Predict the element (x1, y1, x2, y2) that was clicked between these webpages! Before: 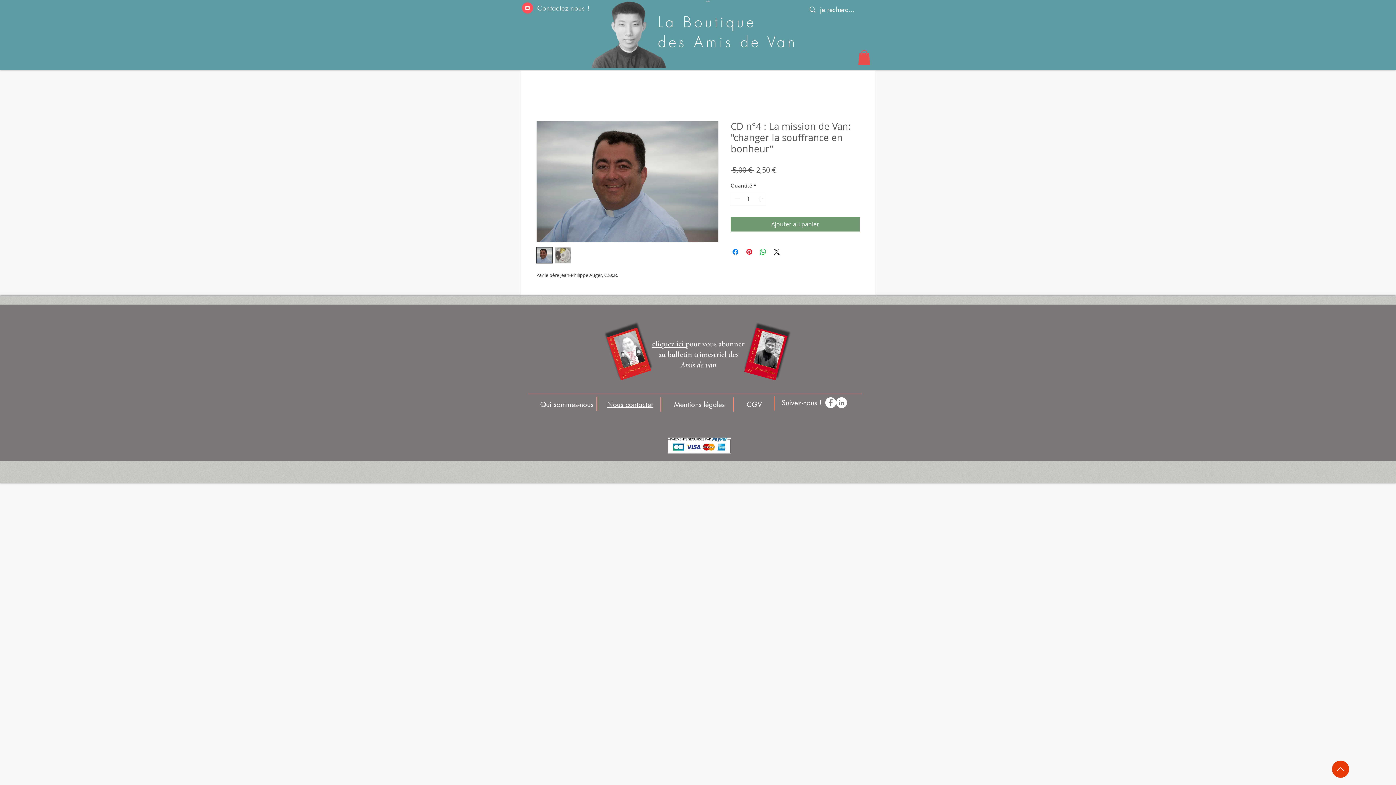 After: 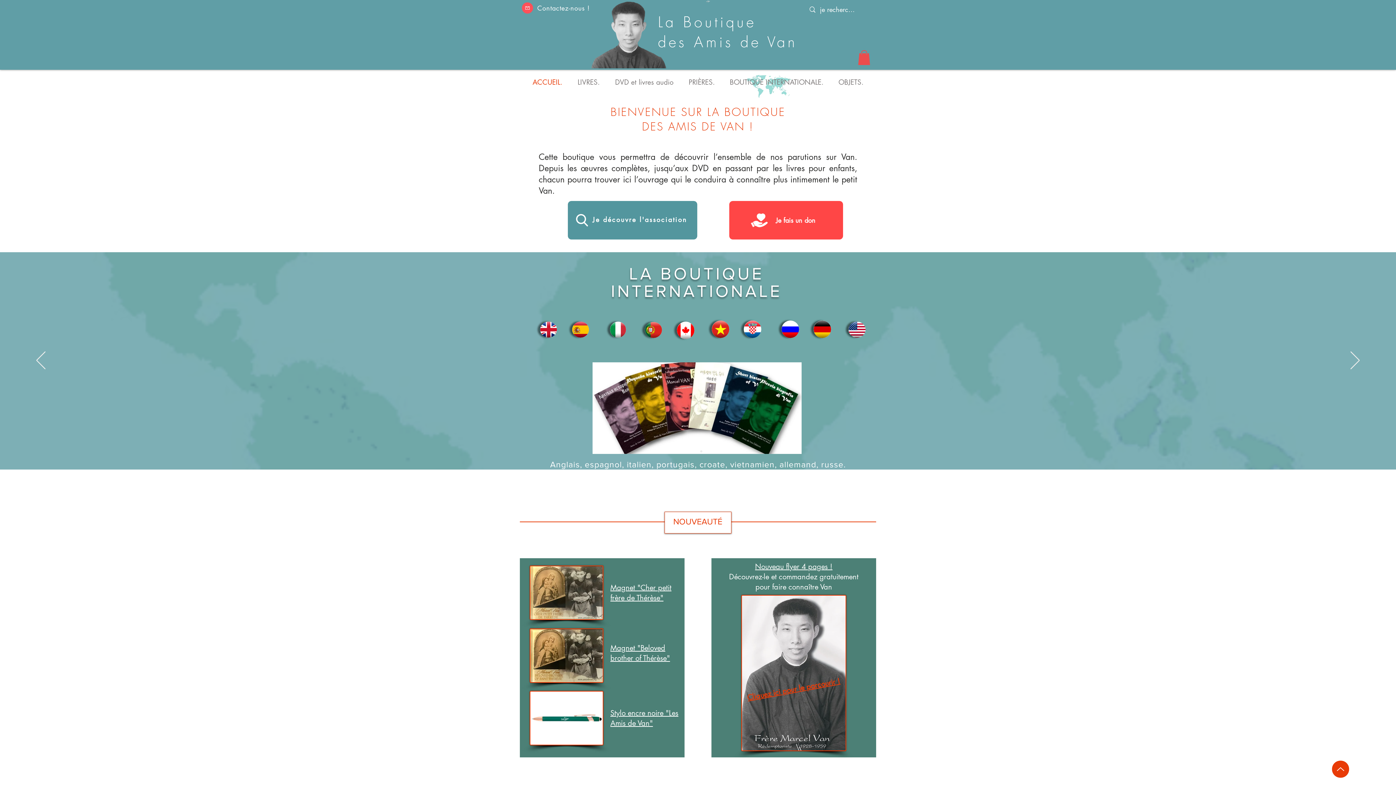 Action: label: des Amis de Van bbox: (658, 32, 797, 51)